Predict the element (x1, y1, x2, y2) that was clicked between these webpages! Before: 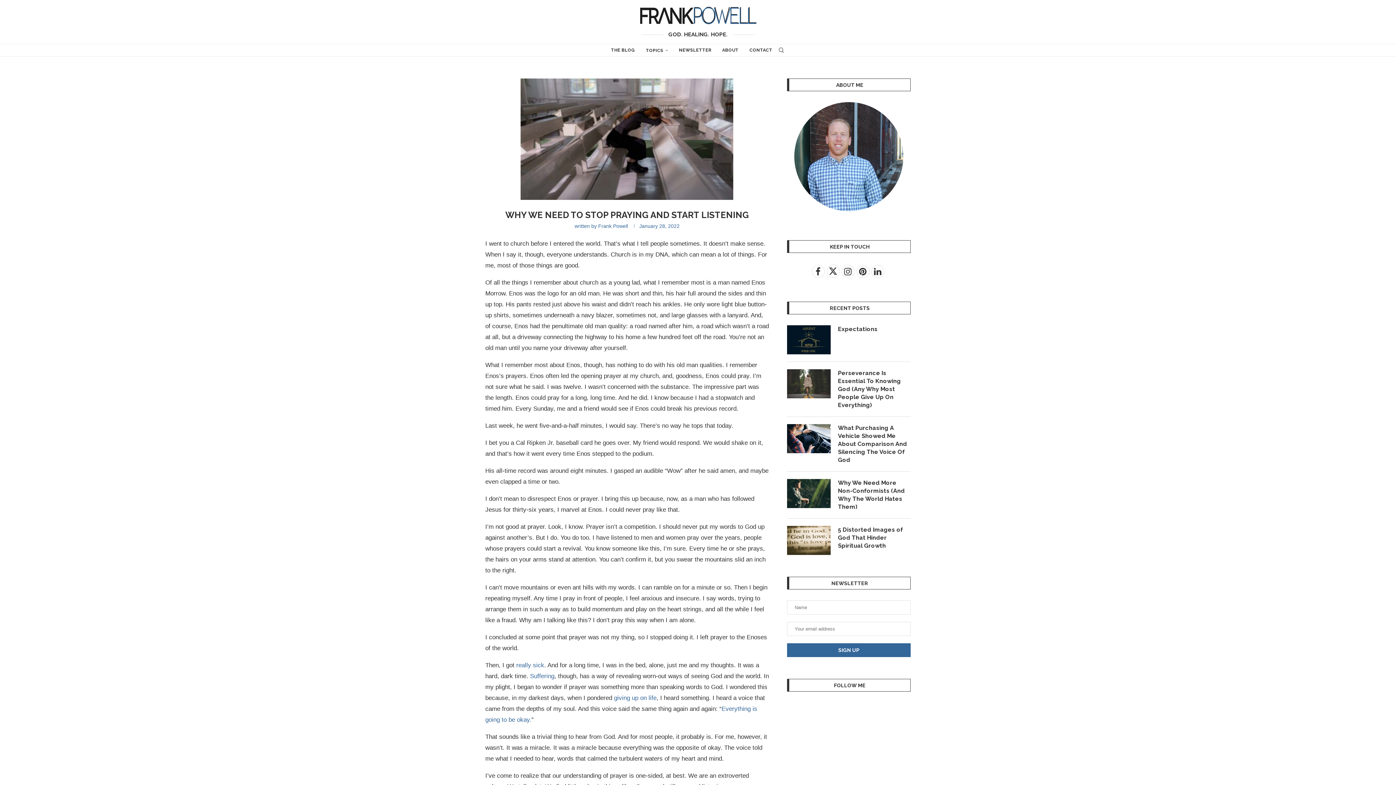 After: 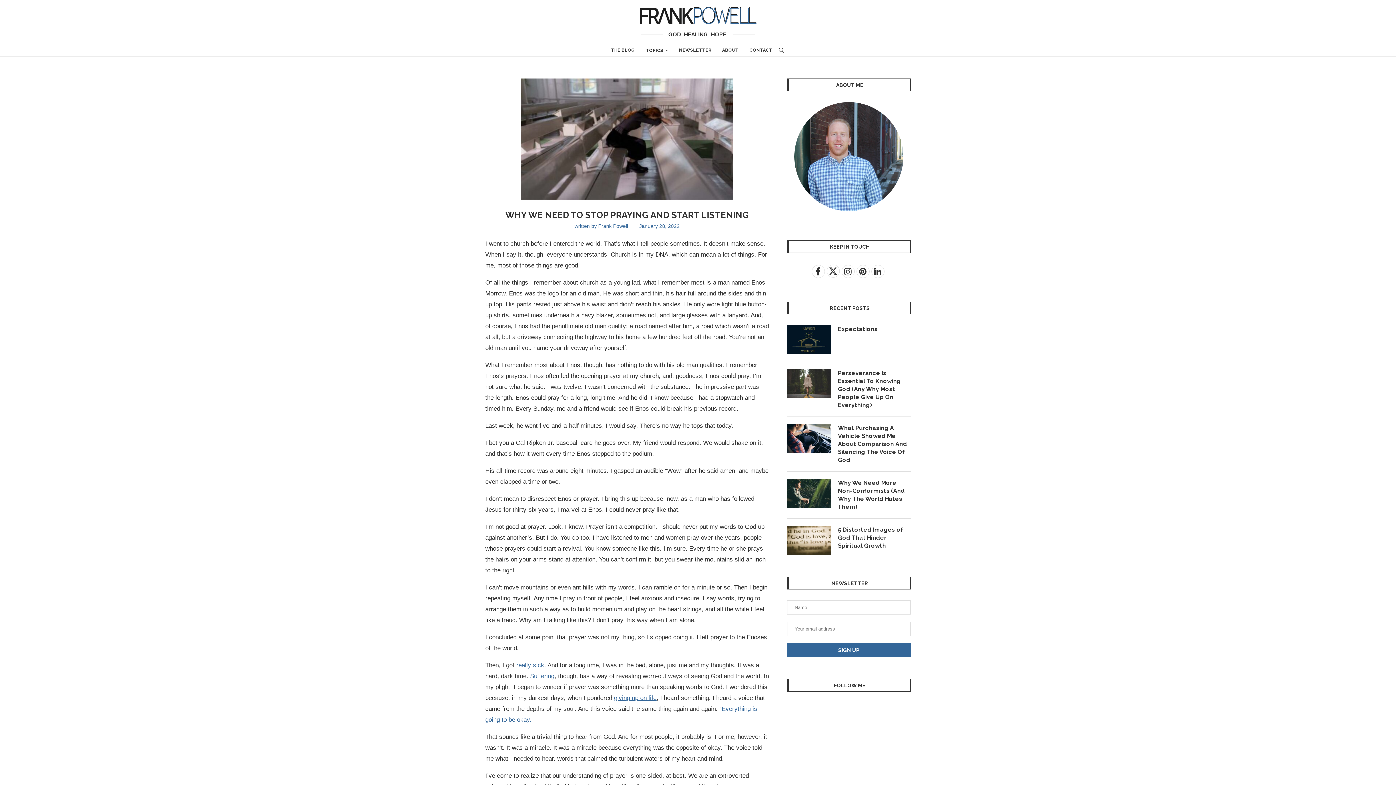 Action: label: giving up on life bbox: (614, 695, 656, 701)